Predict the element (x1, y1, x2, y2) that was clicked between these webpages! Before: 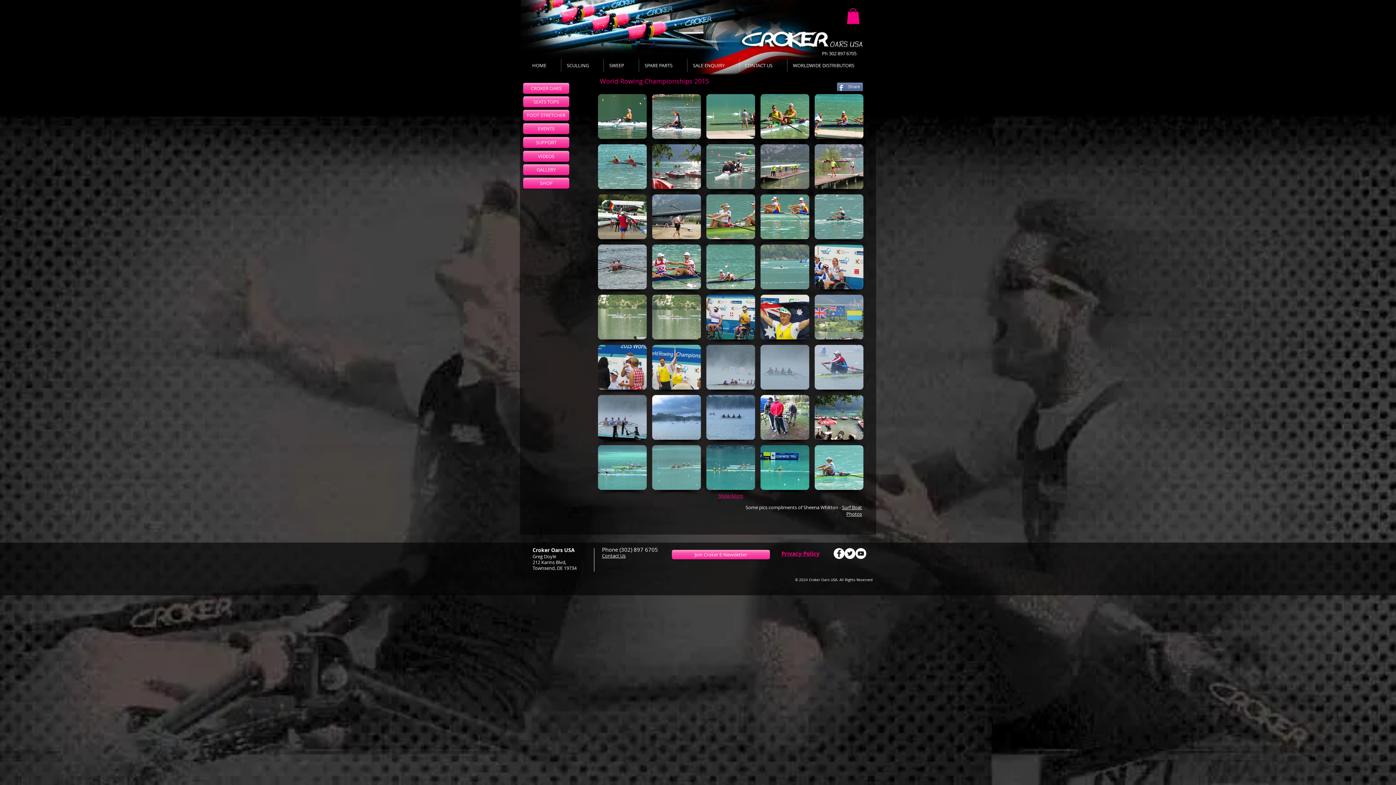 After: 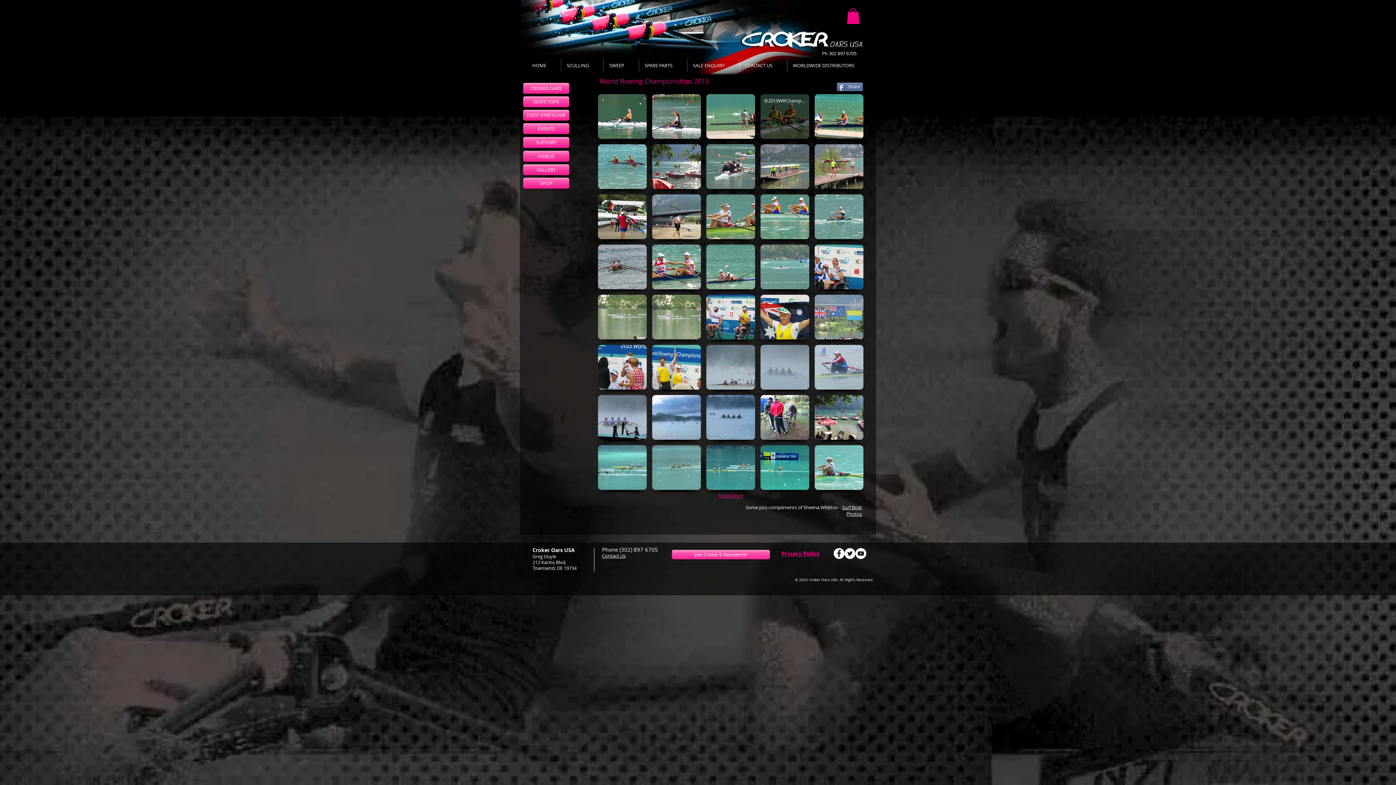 Action: label: ©2015WRChamp-AIGUEBELETTE-IMG_0487.jpg bbox: (760, 94, 809, 138)